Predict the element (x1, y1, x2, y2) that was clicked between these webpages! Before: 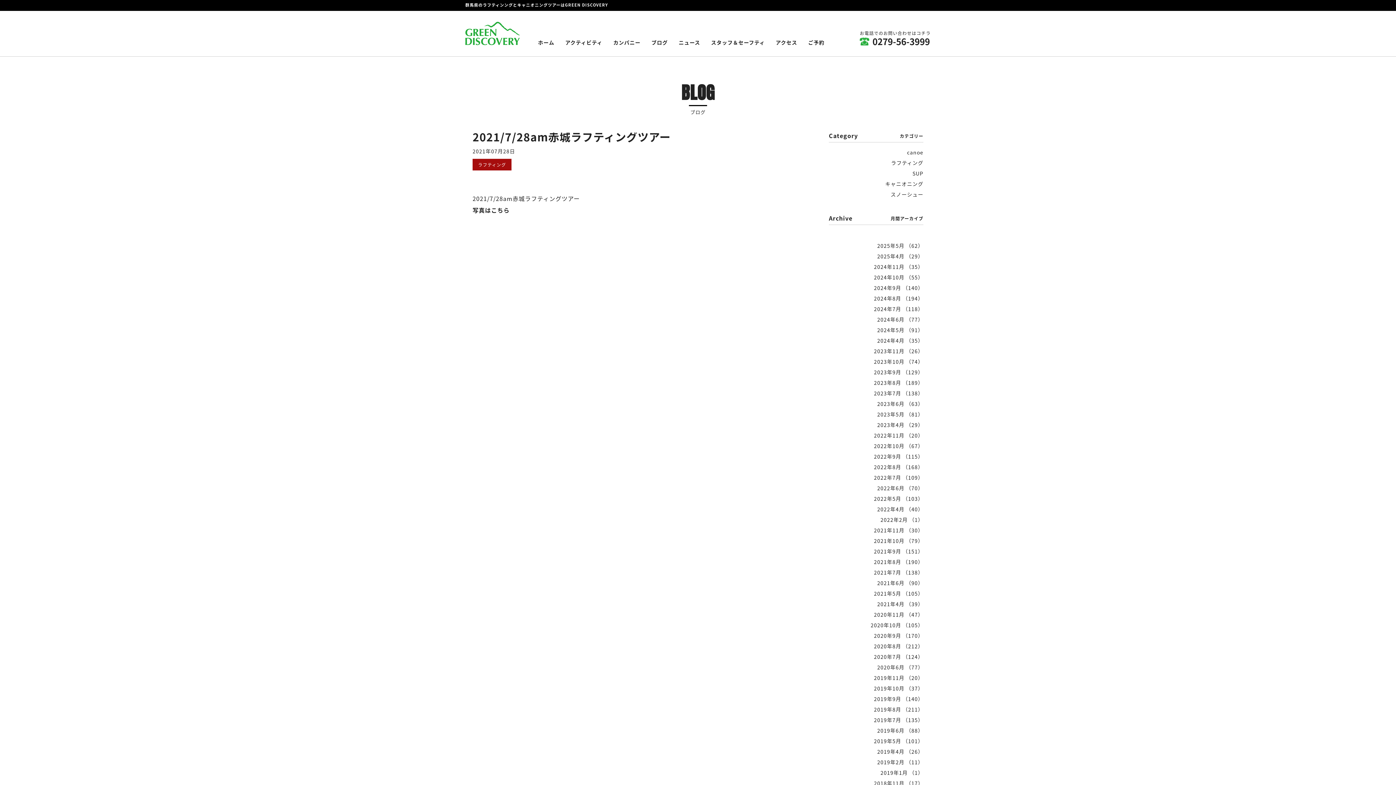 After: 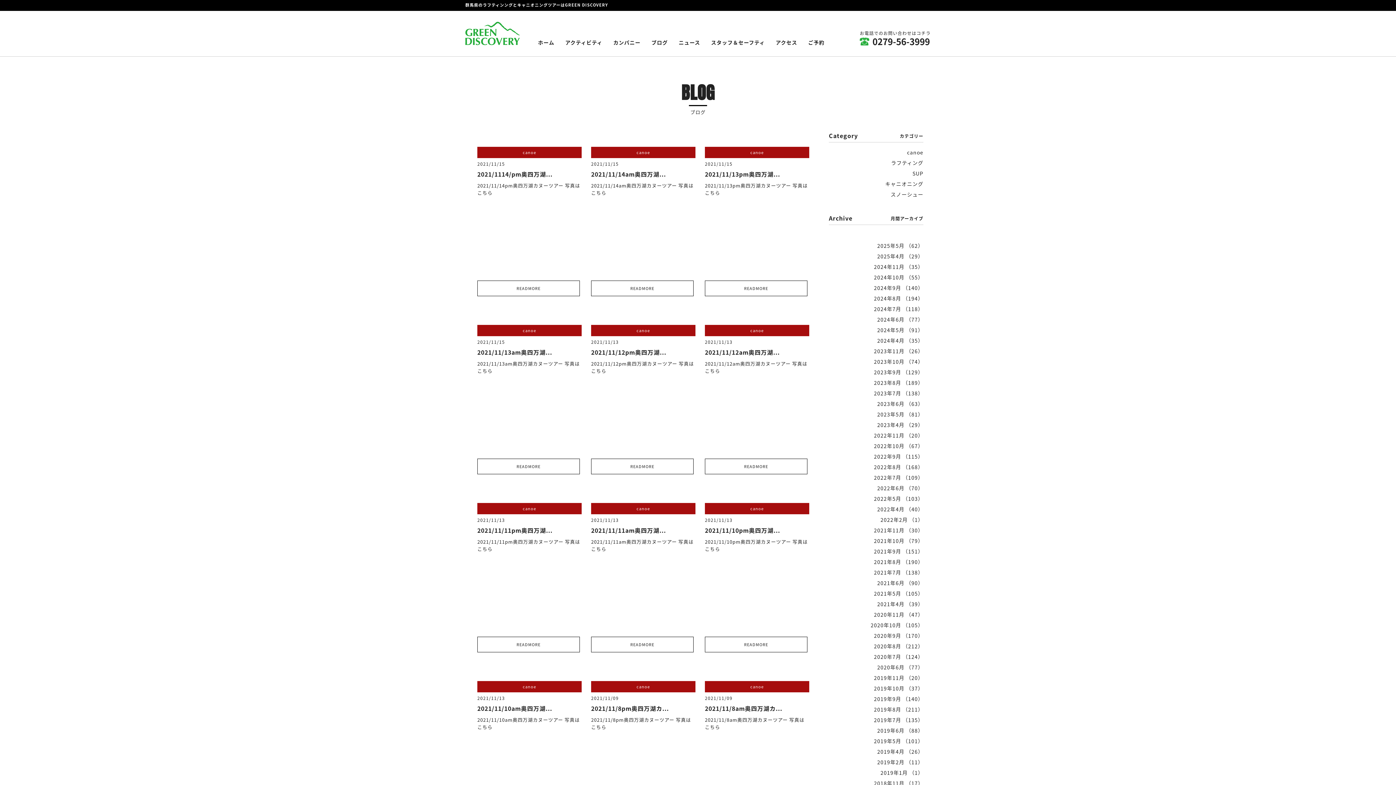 Action: label: 2021年6月 （90） bbox: (877, 579, 923, 586)